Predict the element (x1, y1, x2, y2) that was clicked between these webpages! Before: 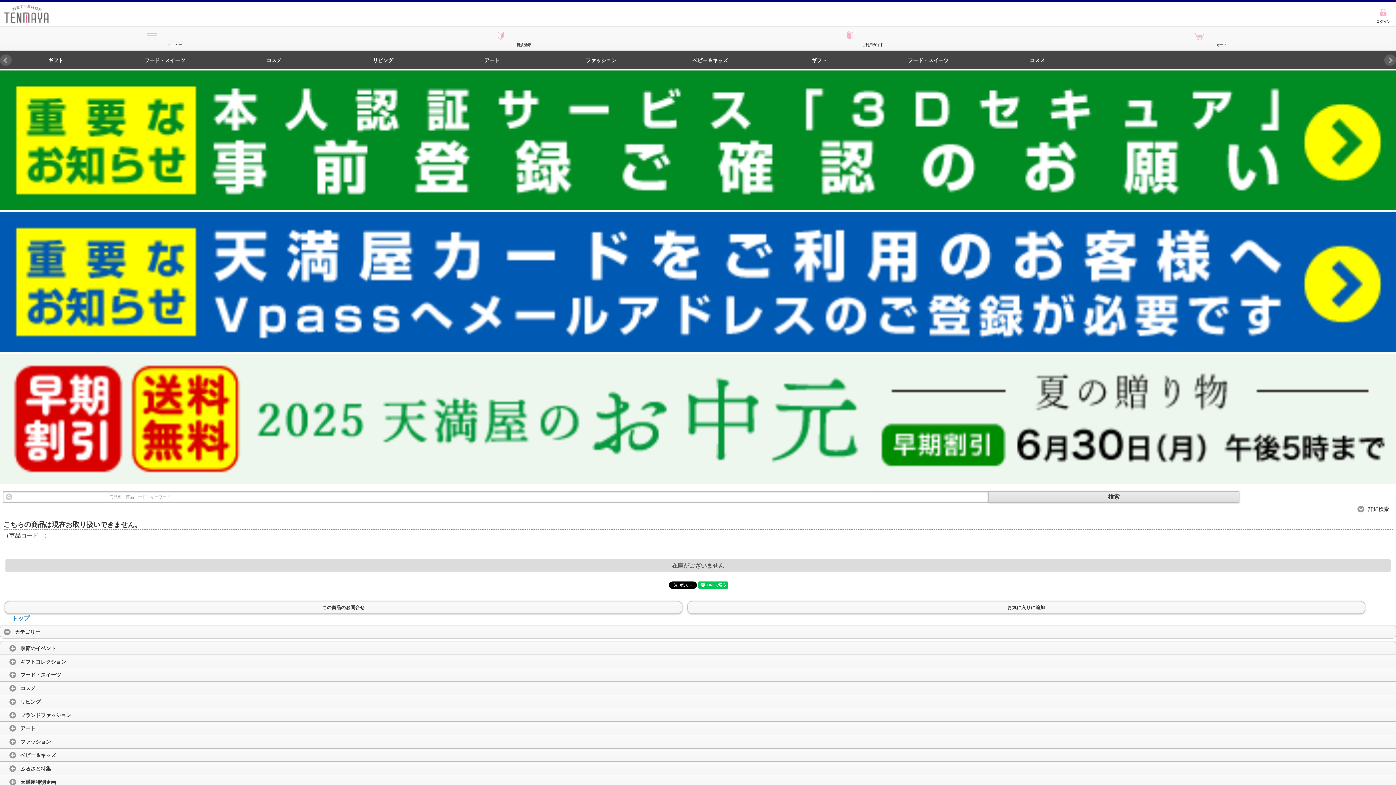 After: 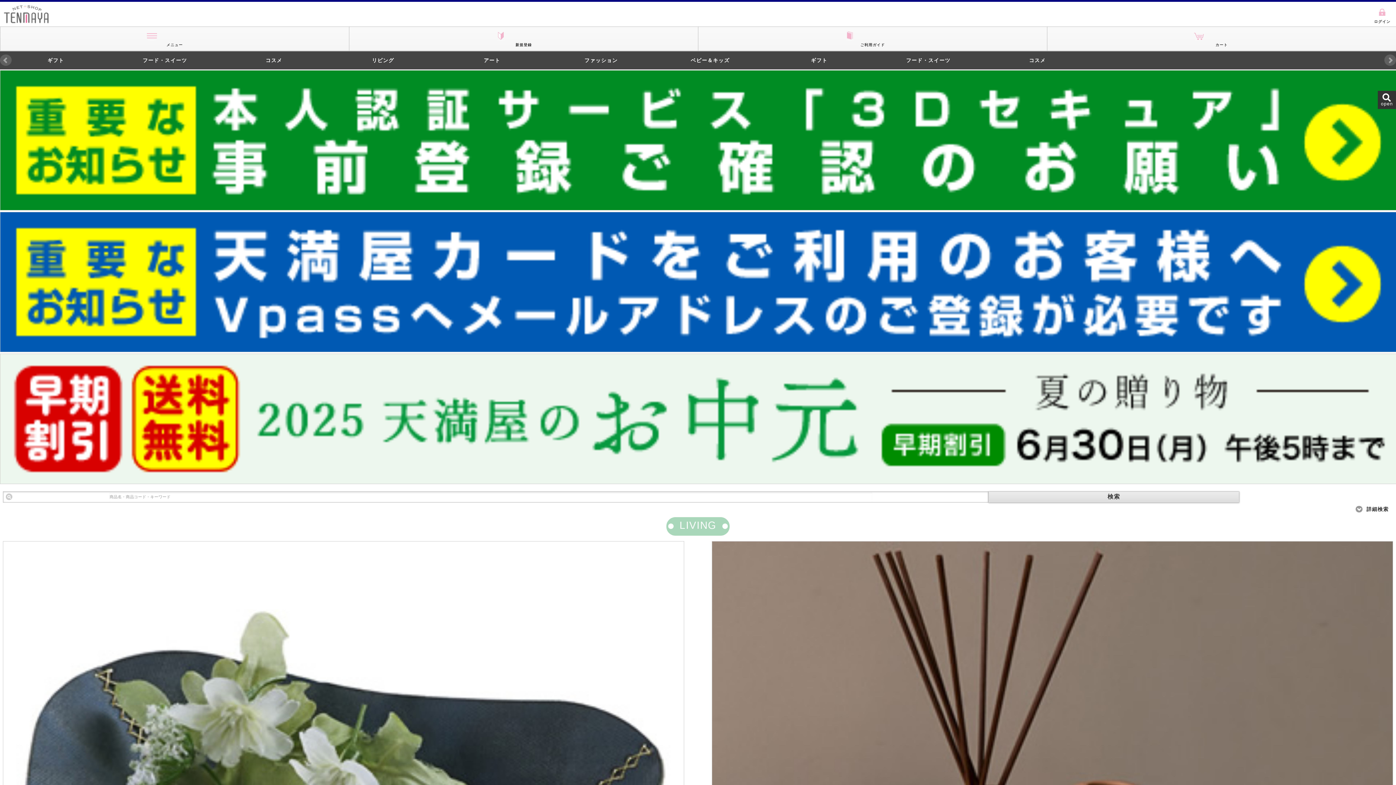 Action: bbox: (328, 51, 437, 69) label: リビング